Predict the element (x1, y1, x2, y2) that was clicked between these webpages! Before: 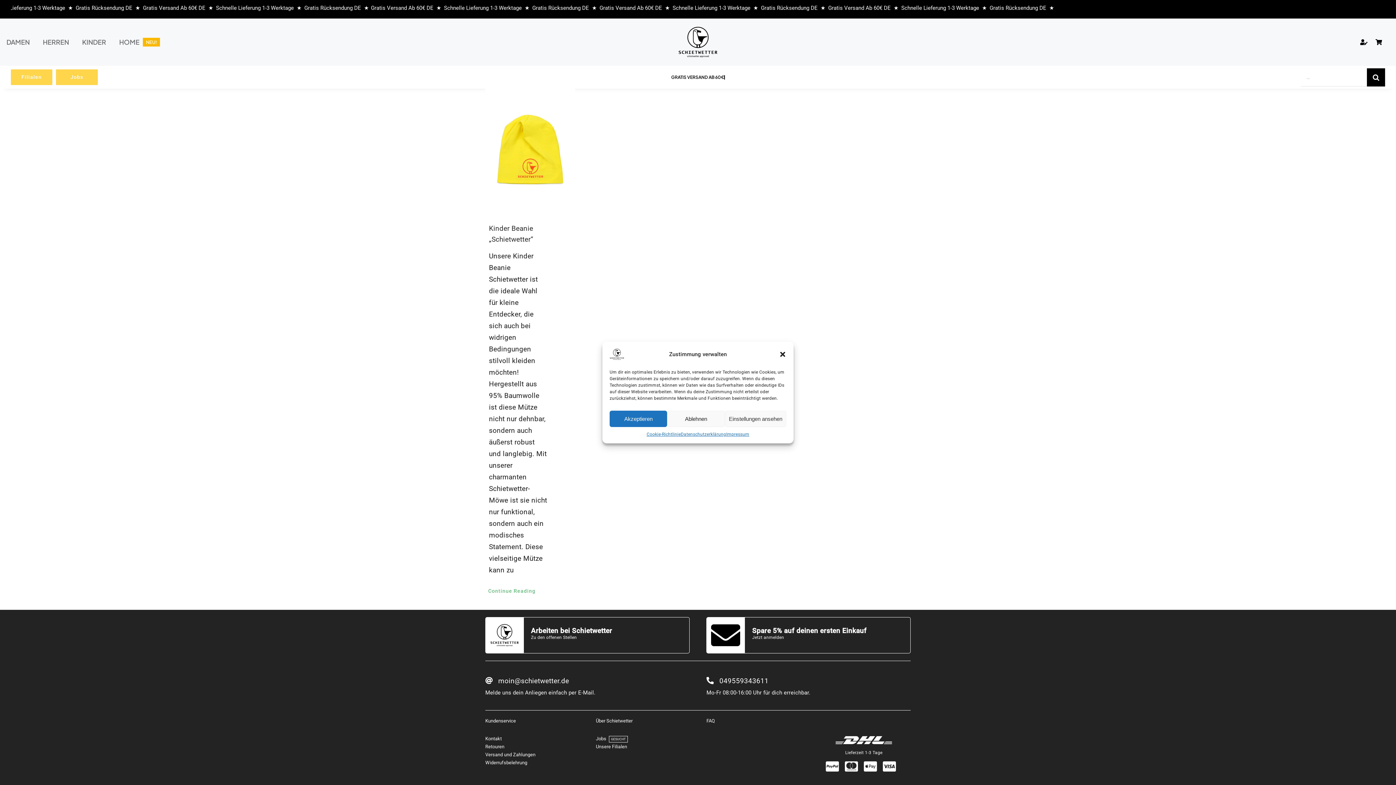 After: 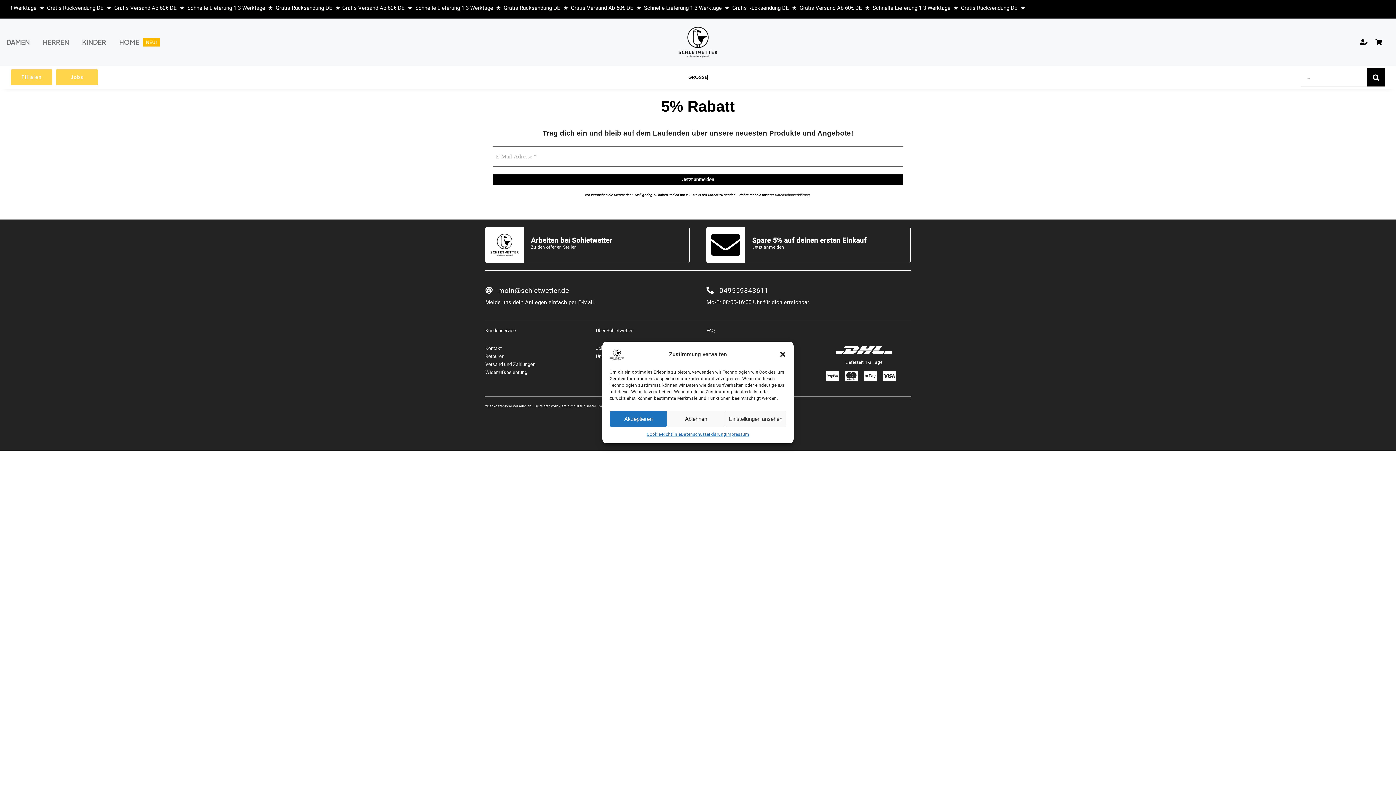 Action: bbox: (706, 617, 910, 653)